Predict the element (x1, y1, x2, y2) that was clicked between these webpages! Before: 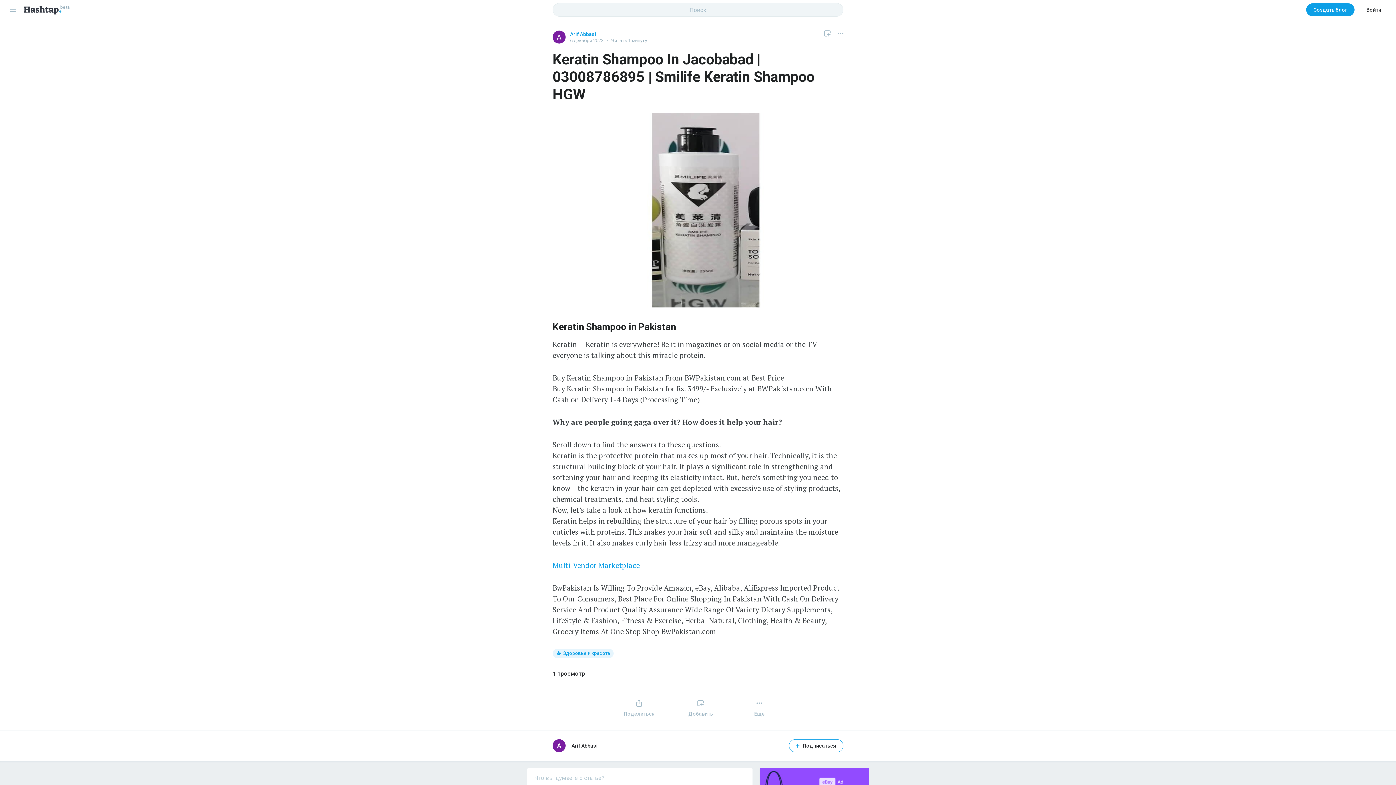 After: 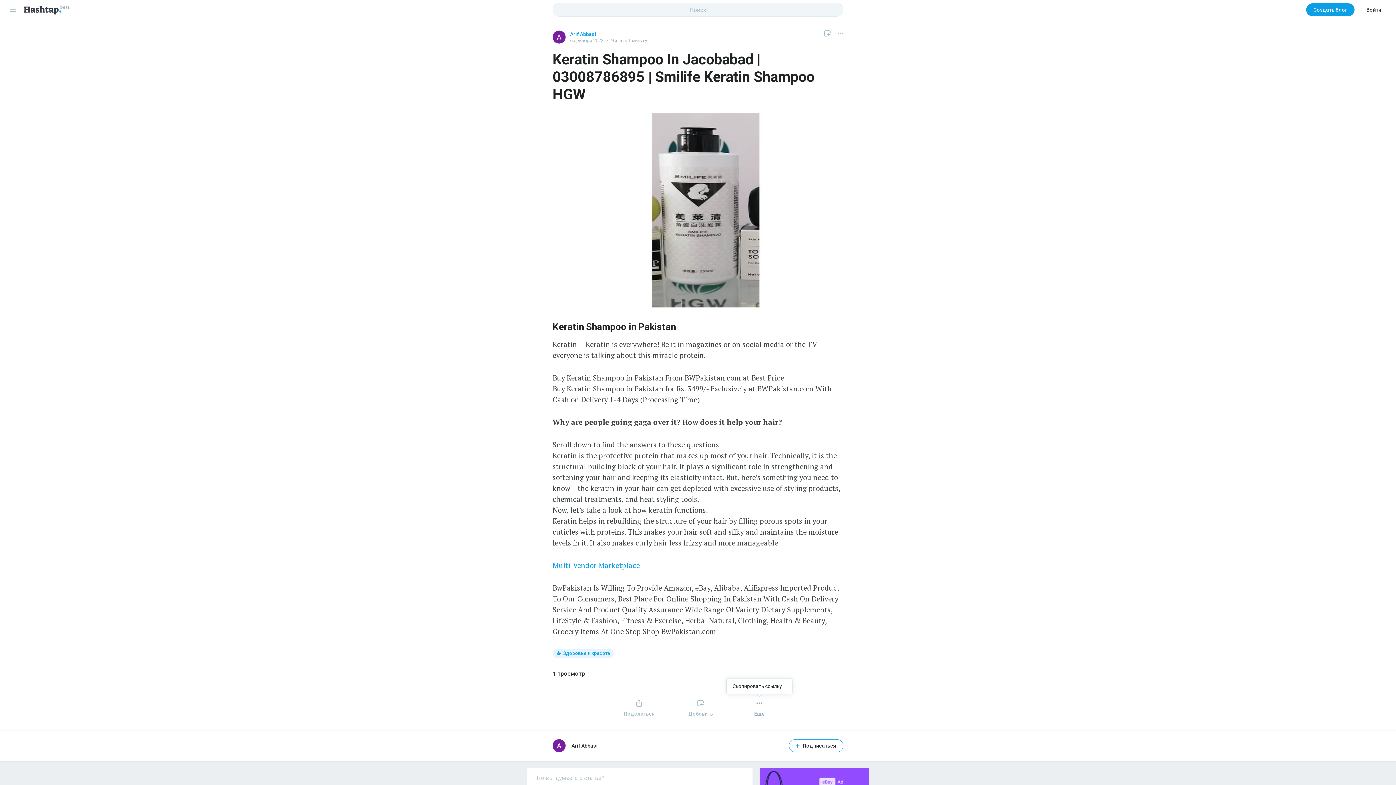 Action: bbox: (753, 697, 766, 710)